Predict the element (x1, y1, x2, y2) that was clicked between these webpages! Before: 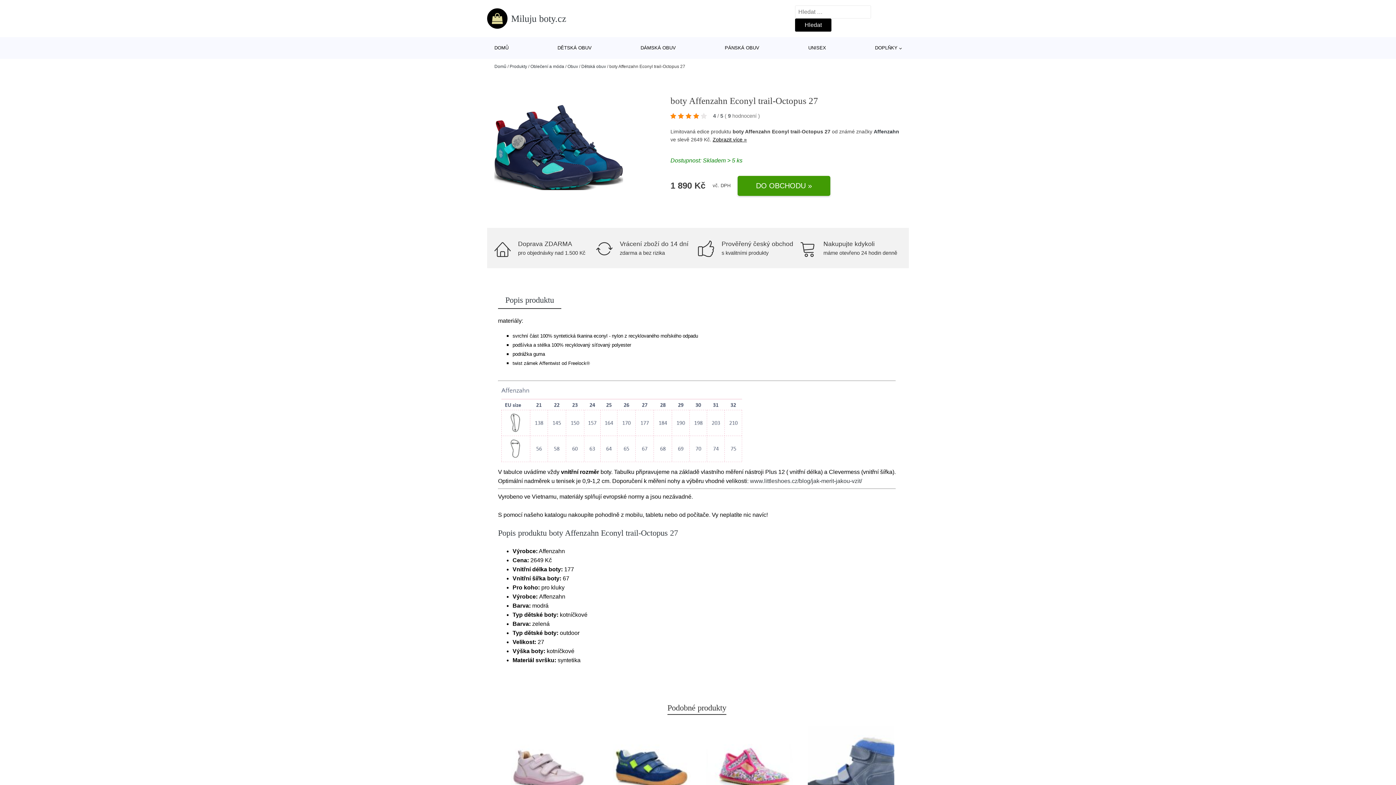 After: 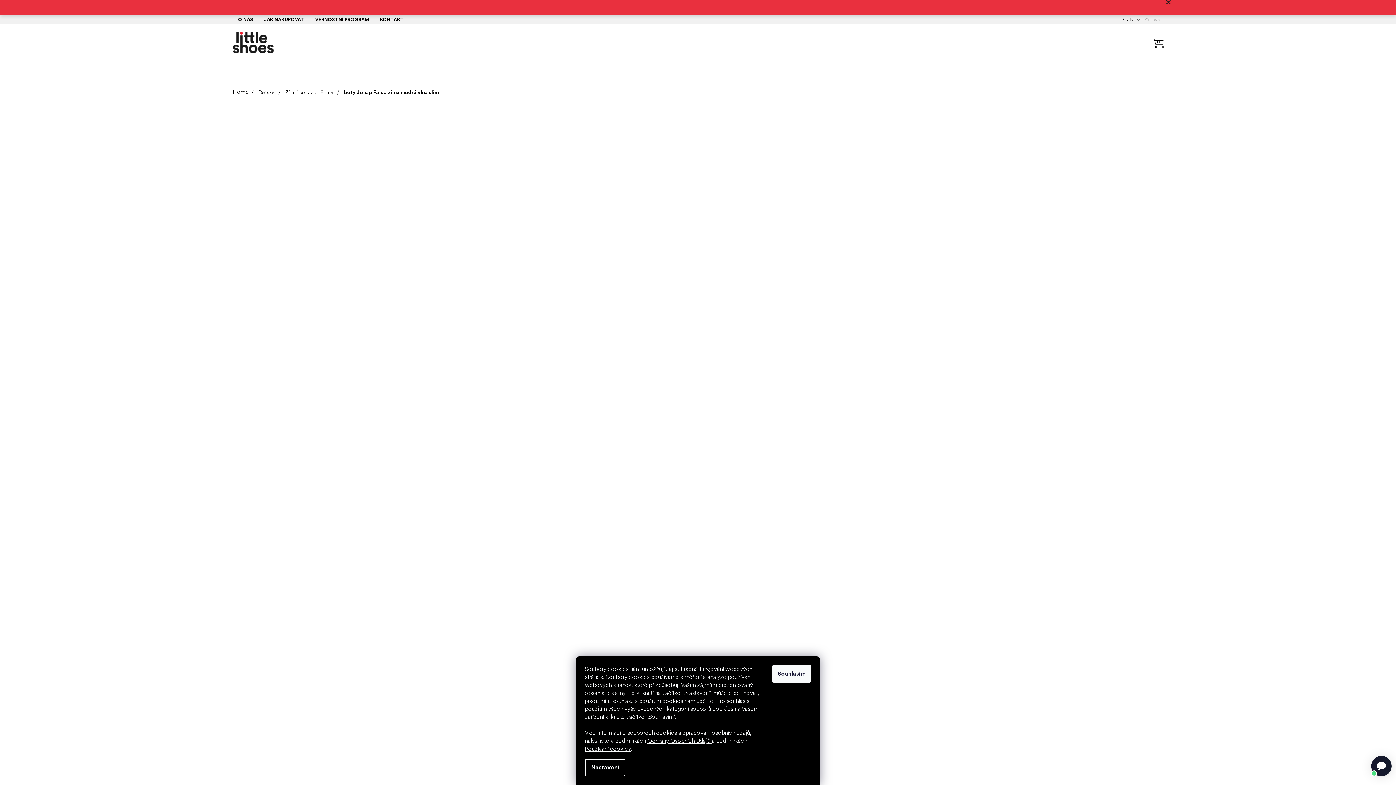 Action: bbox: (807, 726, 894, 812)